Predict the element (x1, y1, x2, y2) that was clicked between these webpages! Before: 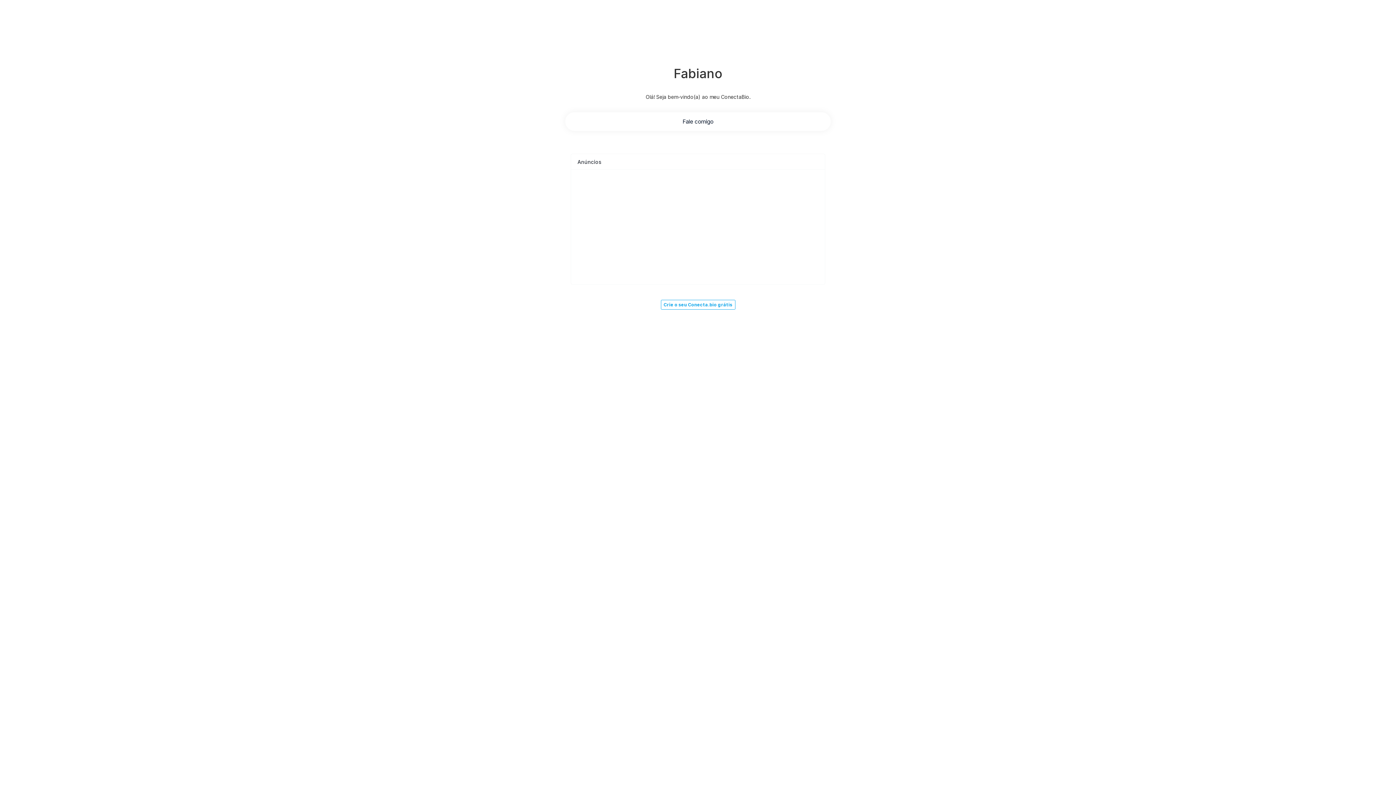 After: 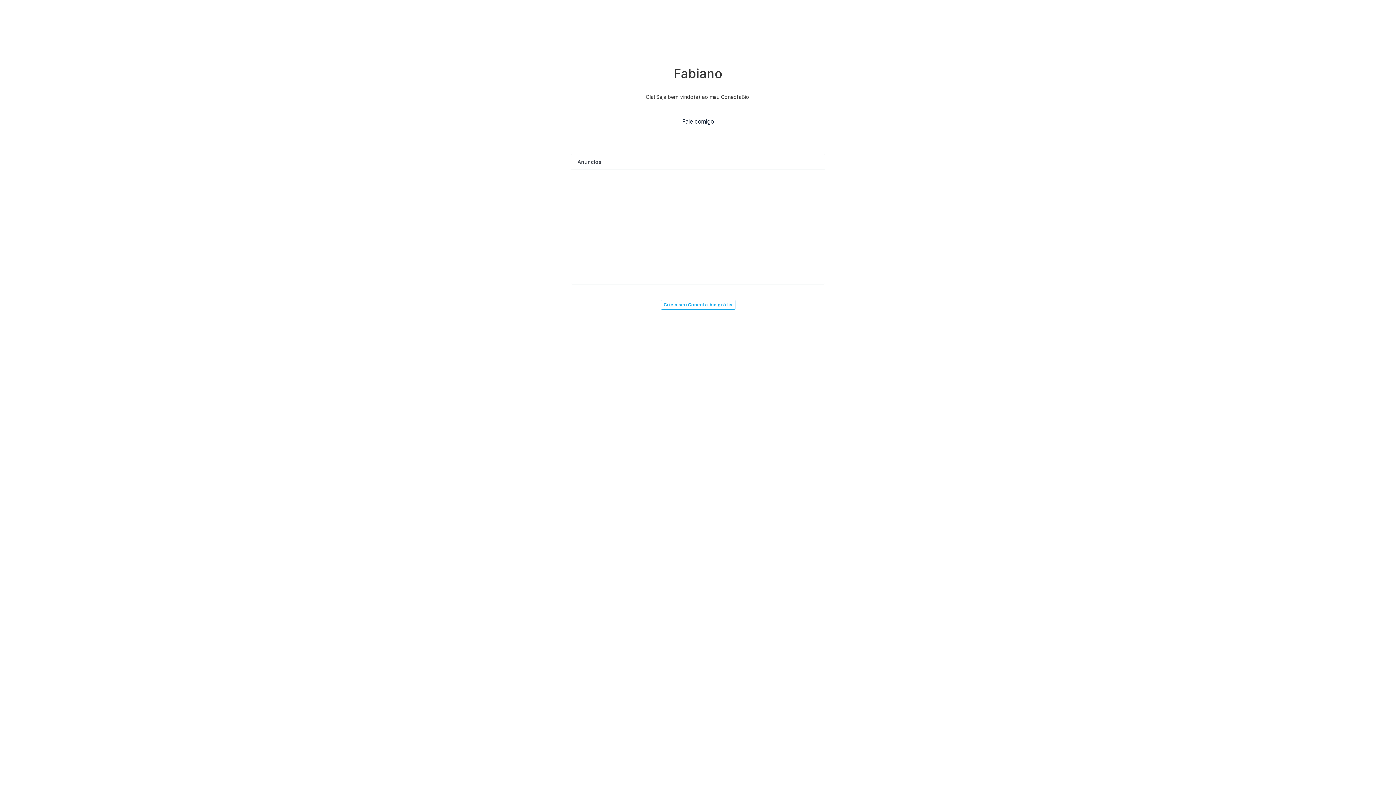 Action: label: Fale comigo bbox: (565, 112, 830, 130)